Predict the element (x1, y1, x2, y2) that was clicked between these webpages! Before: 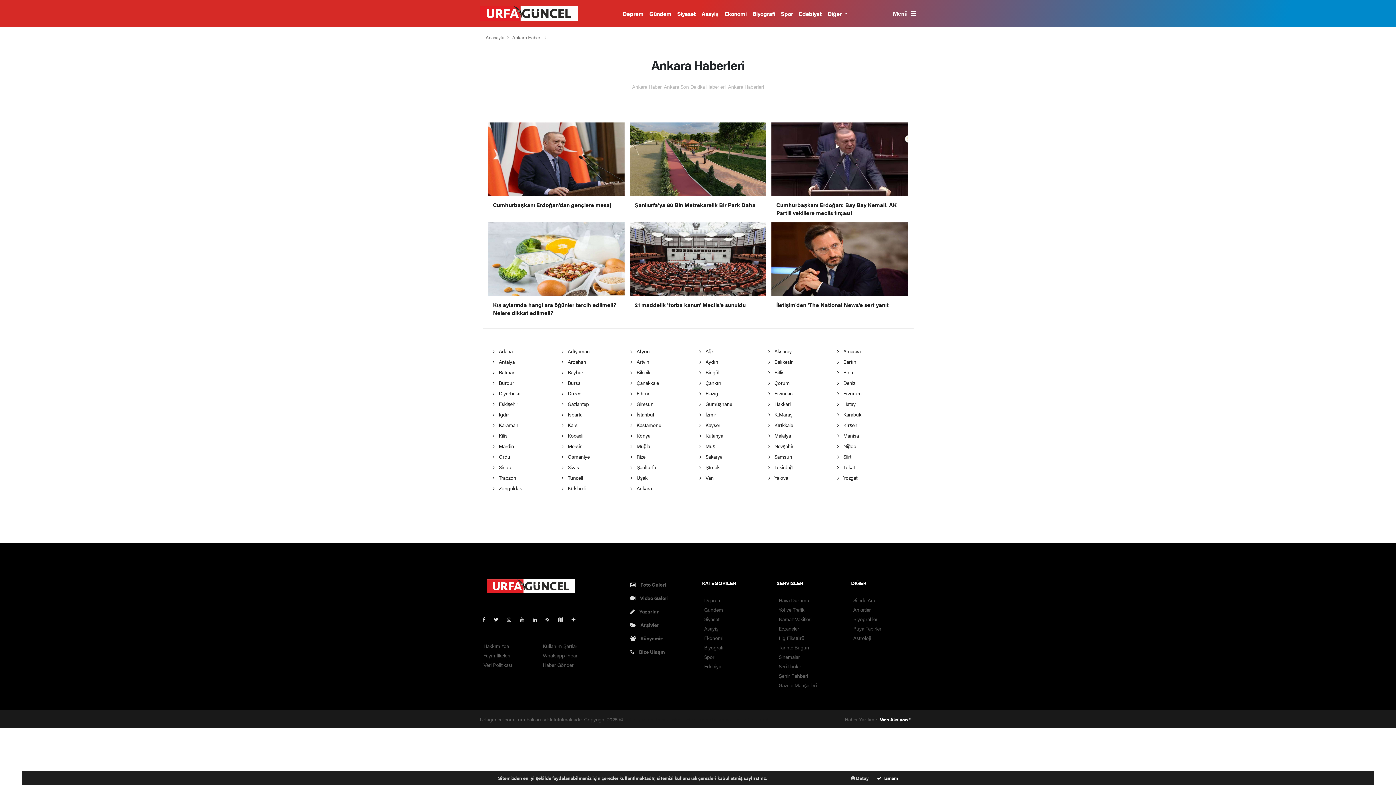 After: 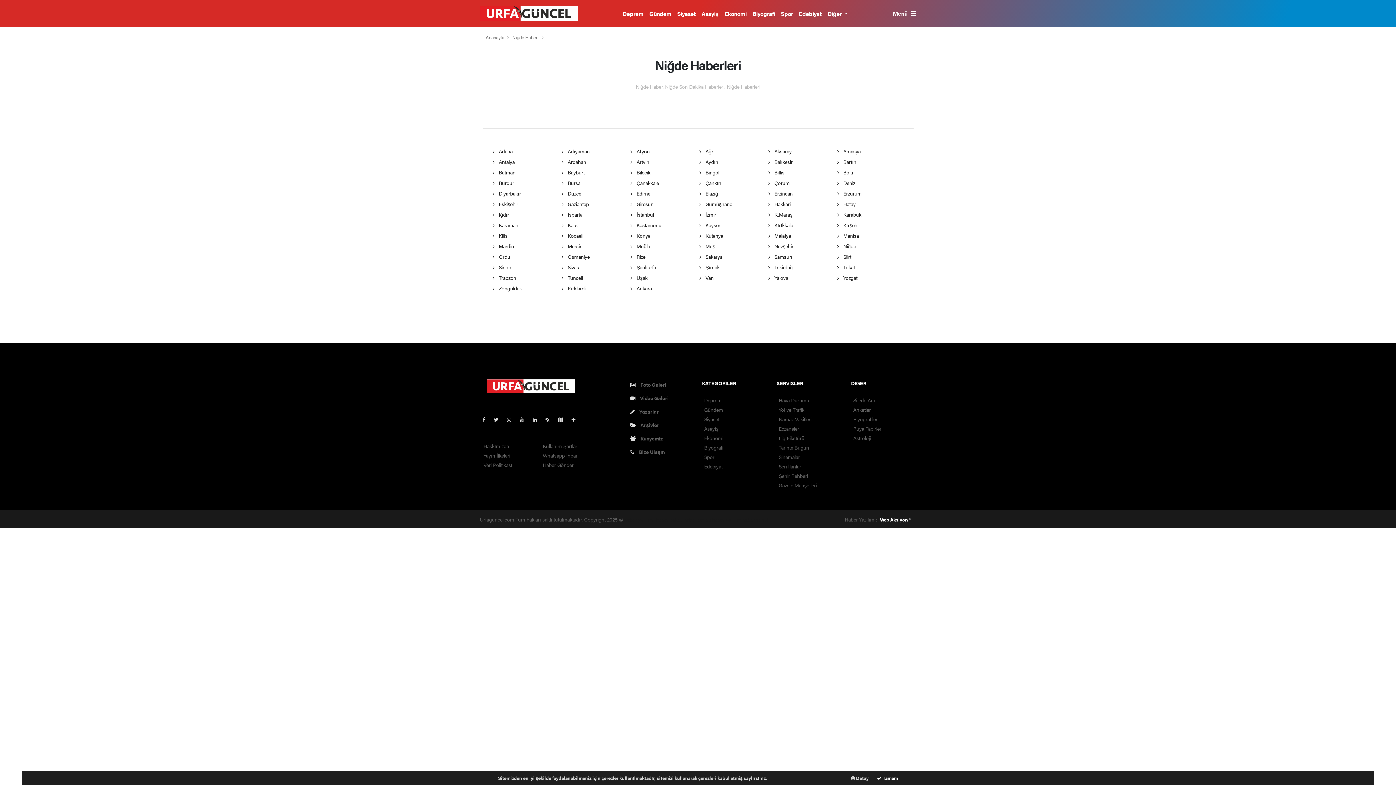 Action: bbox: (837, 442, 856, 449) label:  Niğde